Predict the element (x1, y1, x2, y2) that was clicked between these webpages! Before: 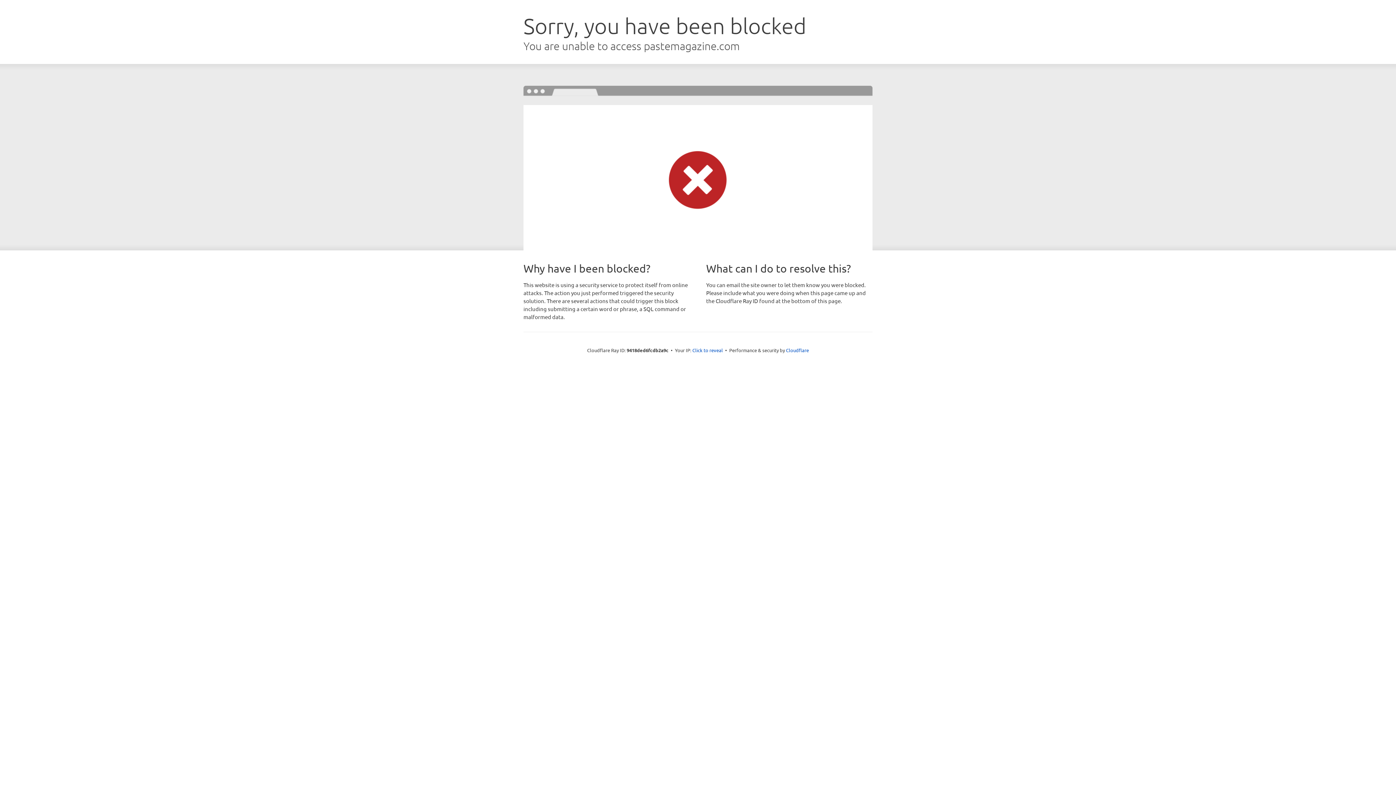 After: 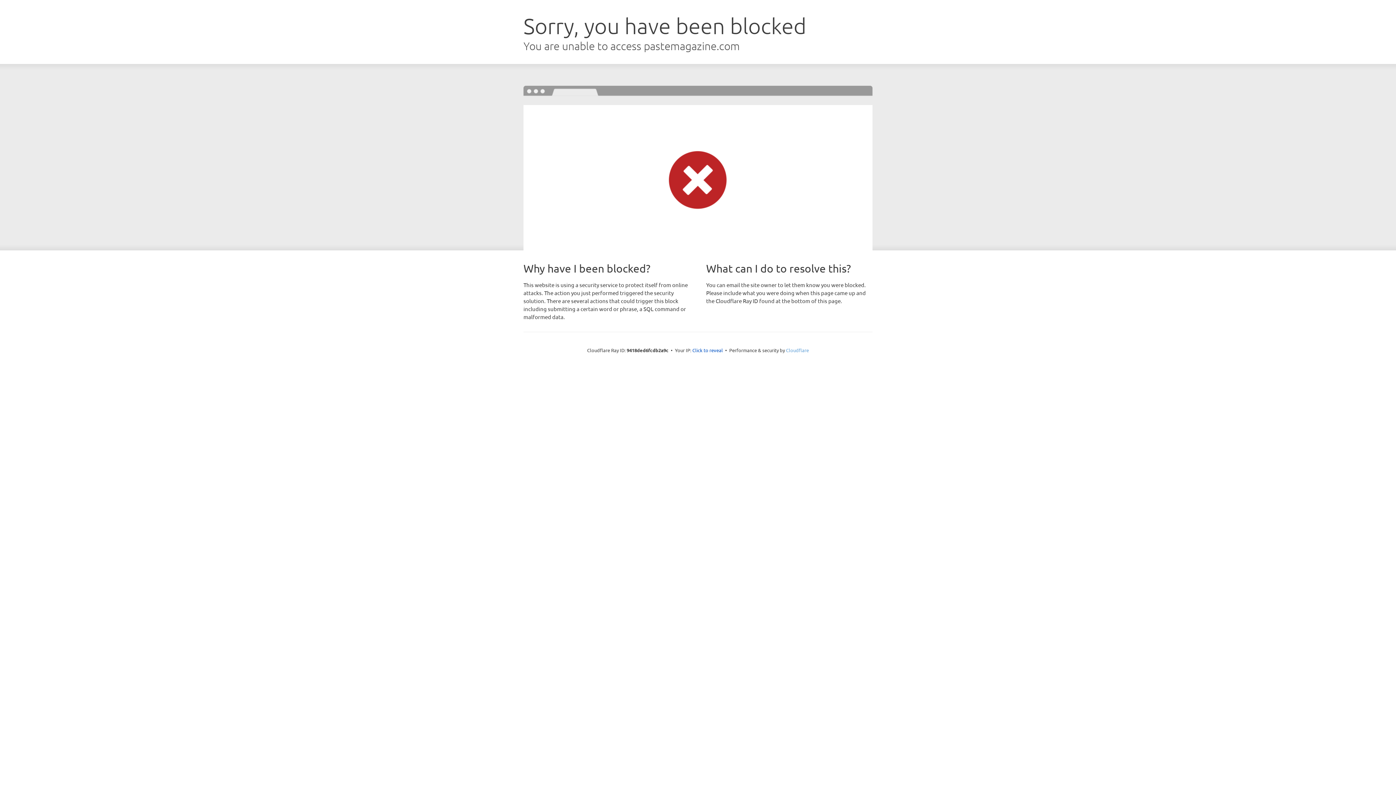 Action: bbox: (786, 347, 809, 353) label: Cloudflare